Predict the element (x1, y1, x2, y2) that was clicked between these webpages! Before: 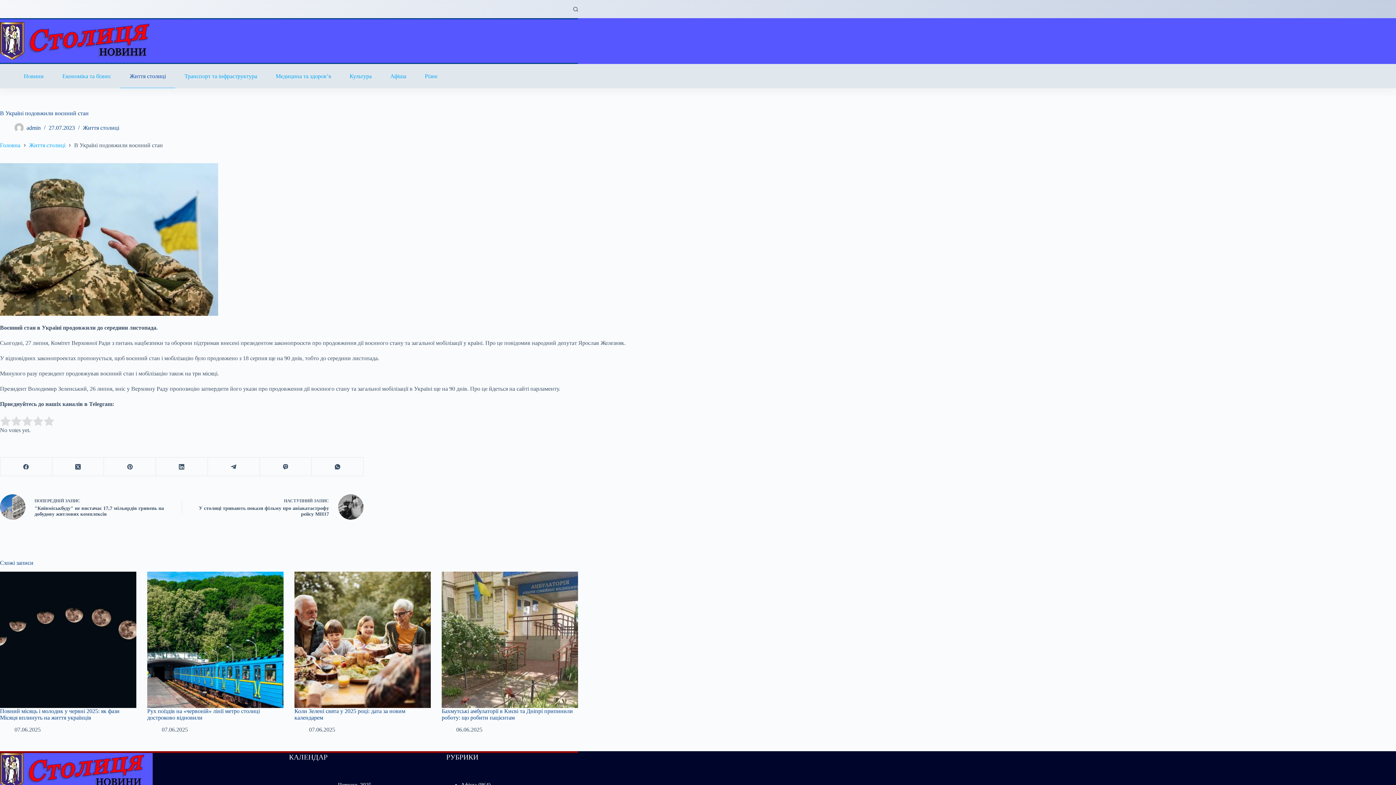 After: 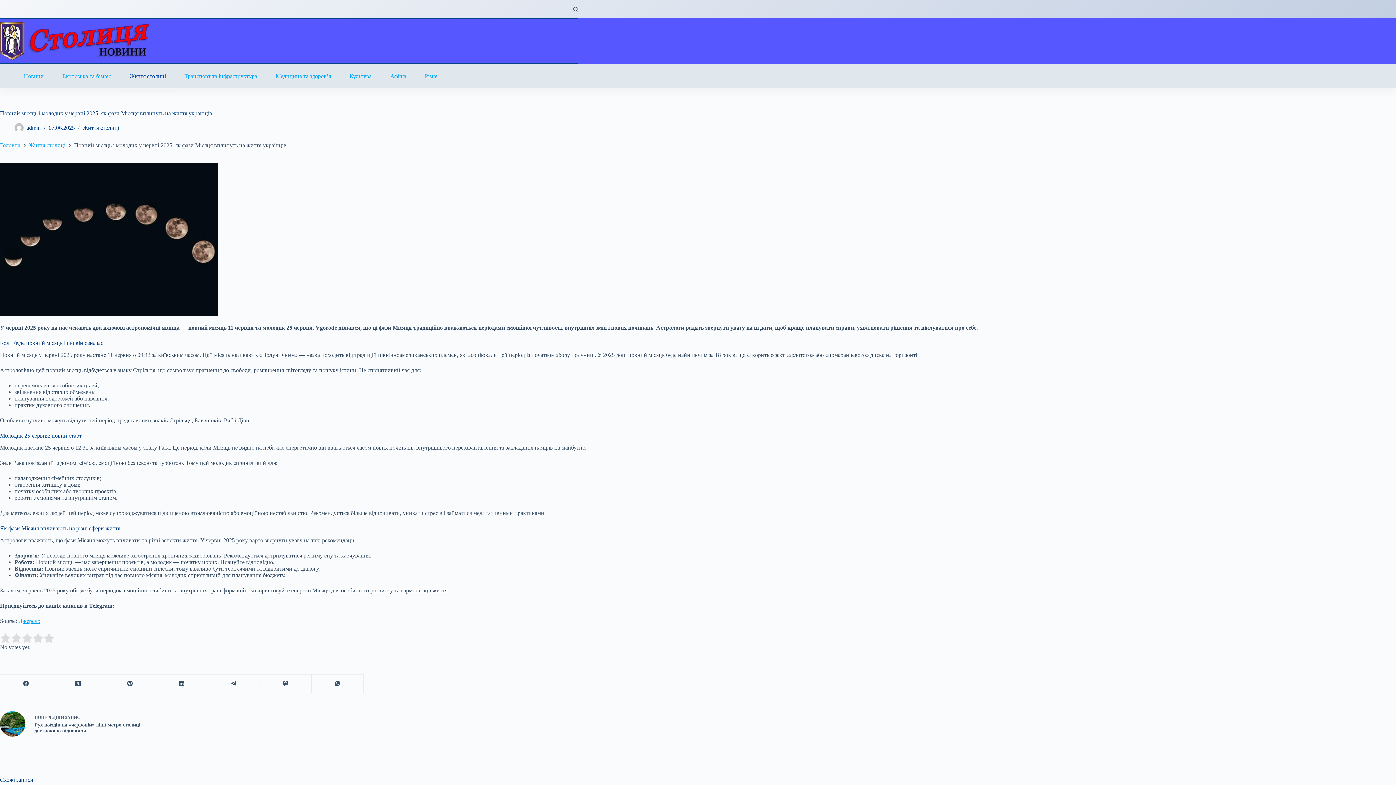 Action: bbox: (0, 708, 119, 721) label: Повний місяць і молодик у червні 2025: як фази Місяця вплинуть на життя українців